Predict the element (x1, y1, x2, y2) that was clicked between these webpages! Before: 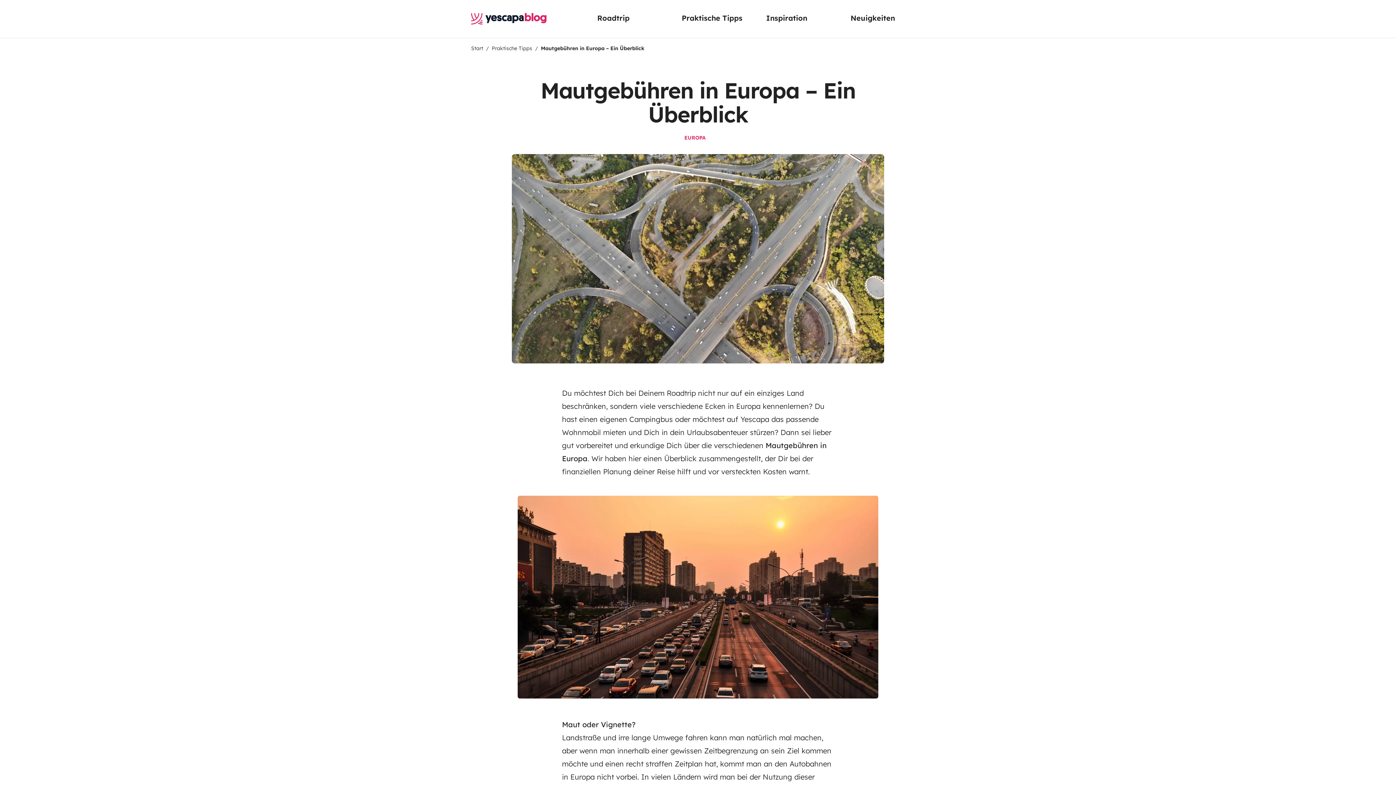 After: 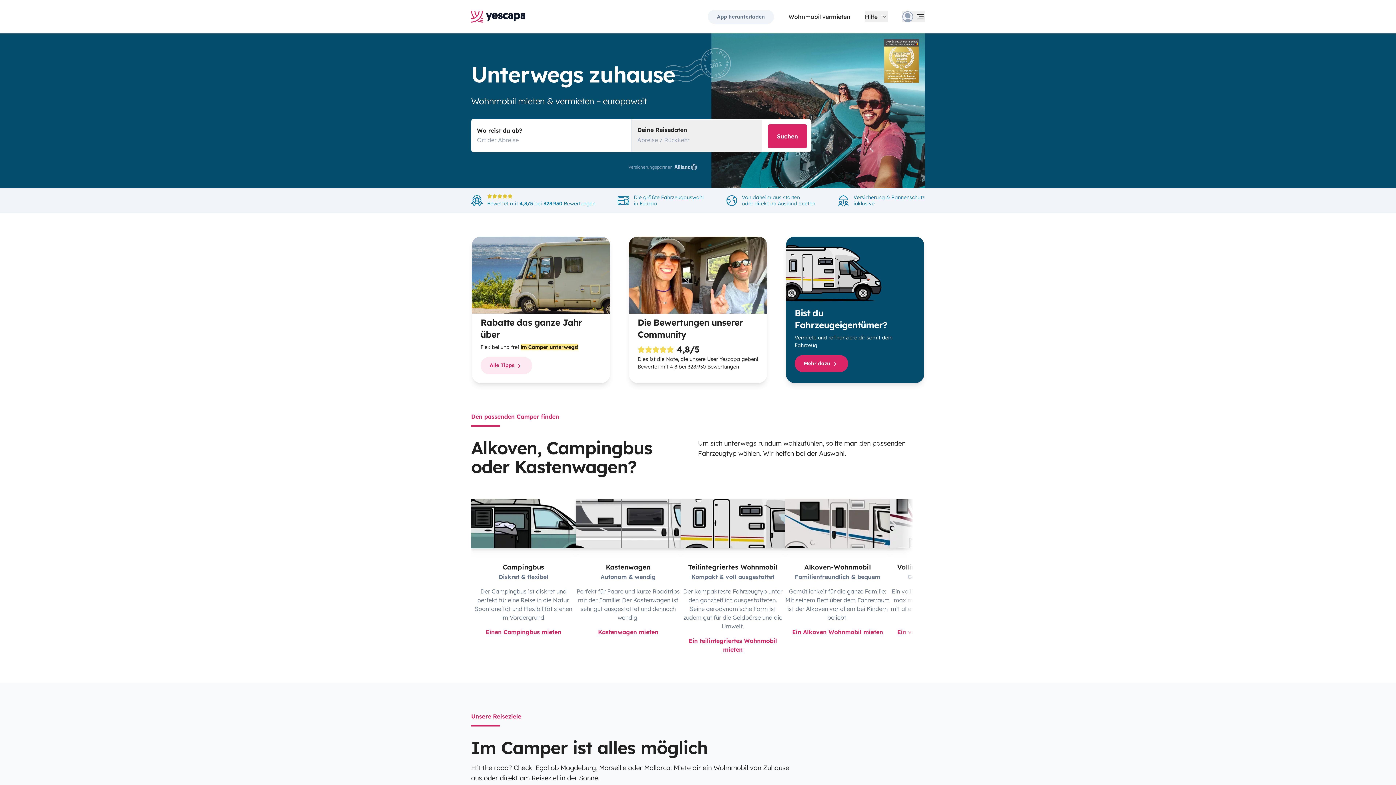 Action: bbox: (740, 414, 769, 424) label: Yescapa